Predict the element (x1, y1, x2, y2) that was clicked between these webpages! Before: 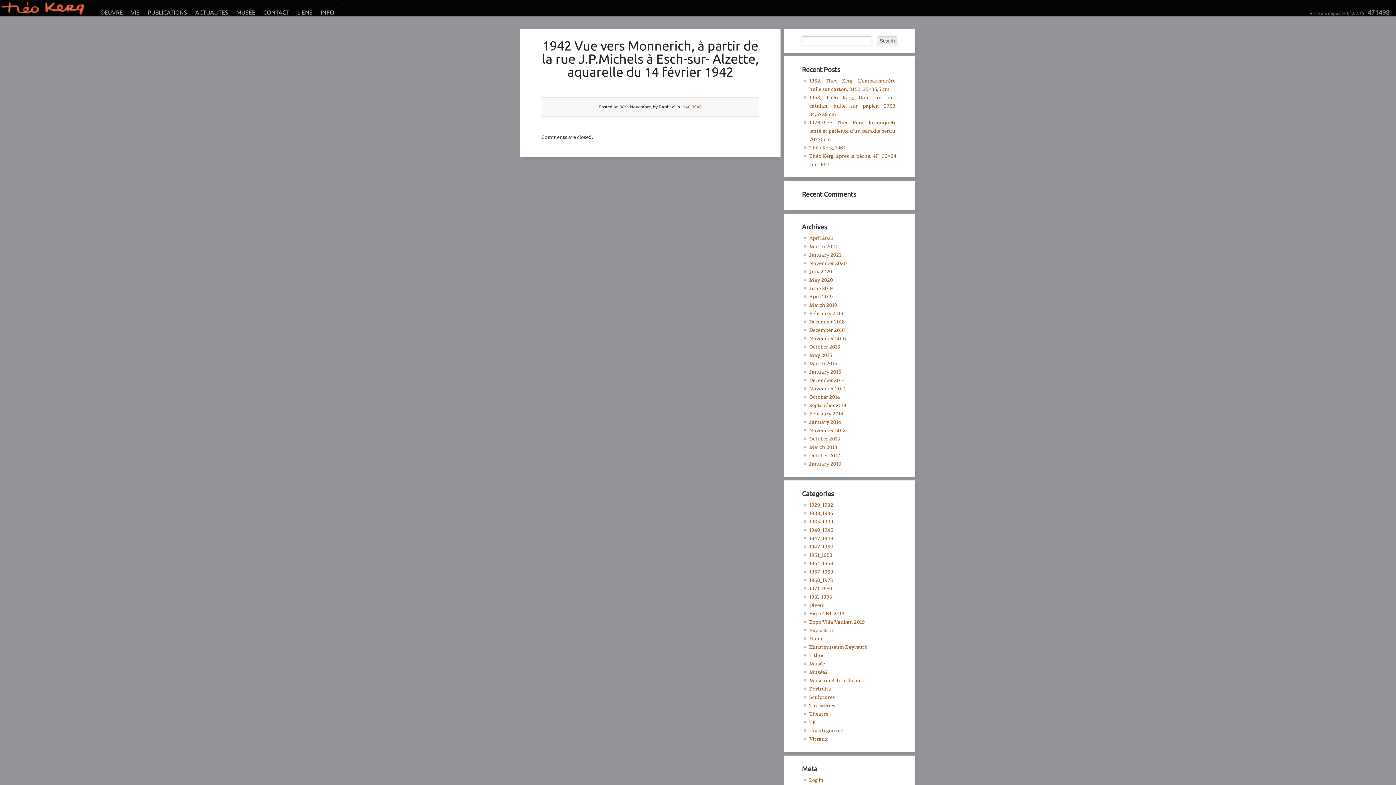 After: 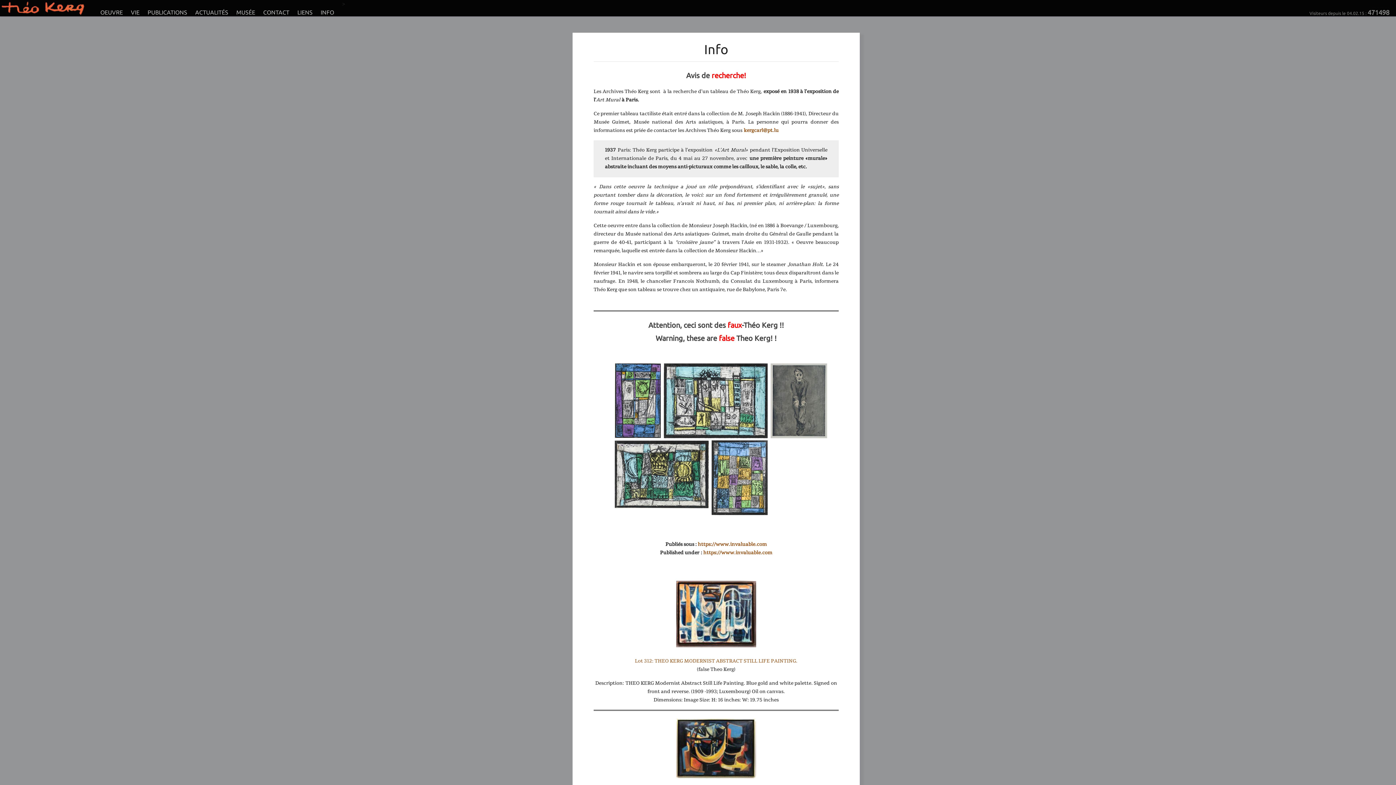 Action: bbox: (320, 9, 334, 15) label: INFO